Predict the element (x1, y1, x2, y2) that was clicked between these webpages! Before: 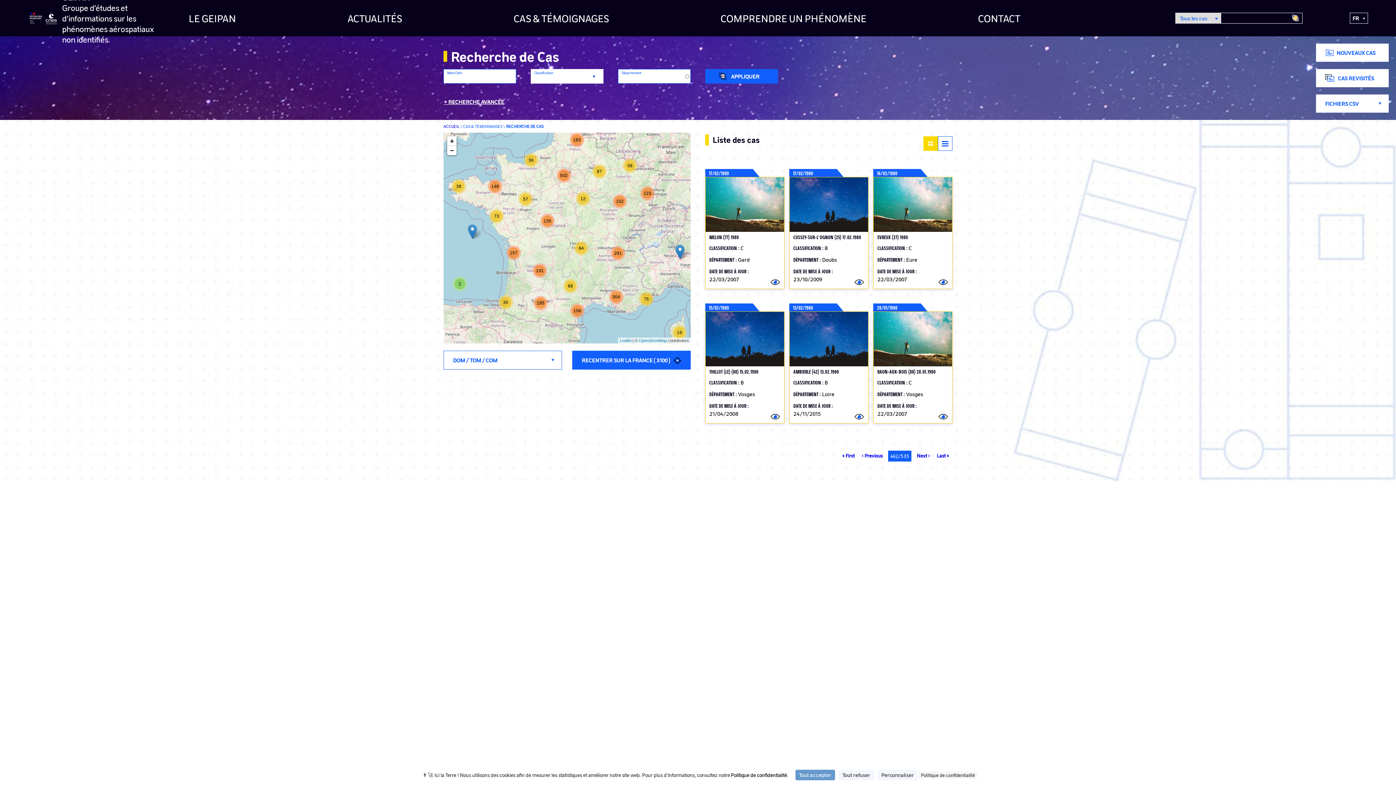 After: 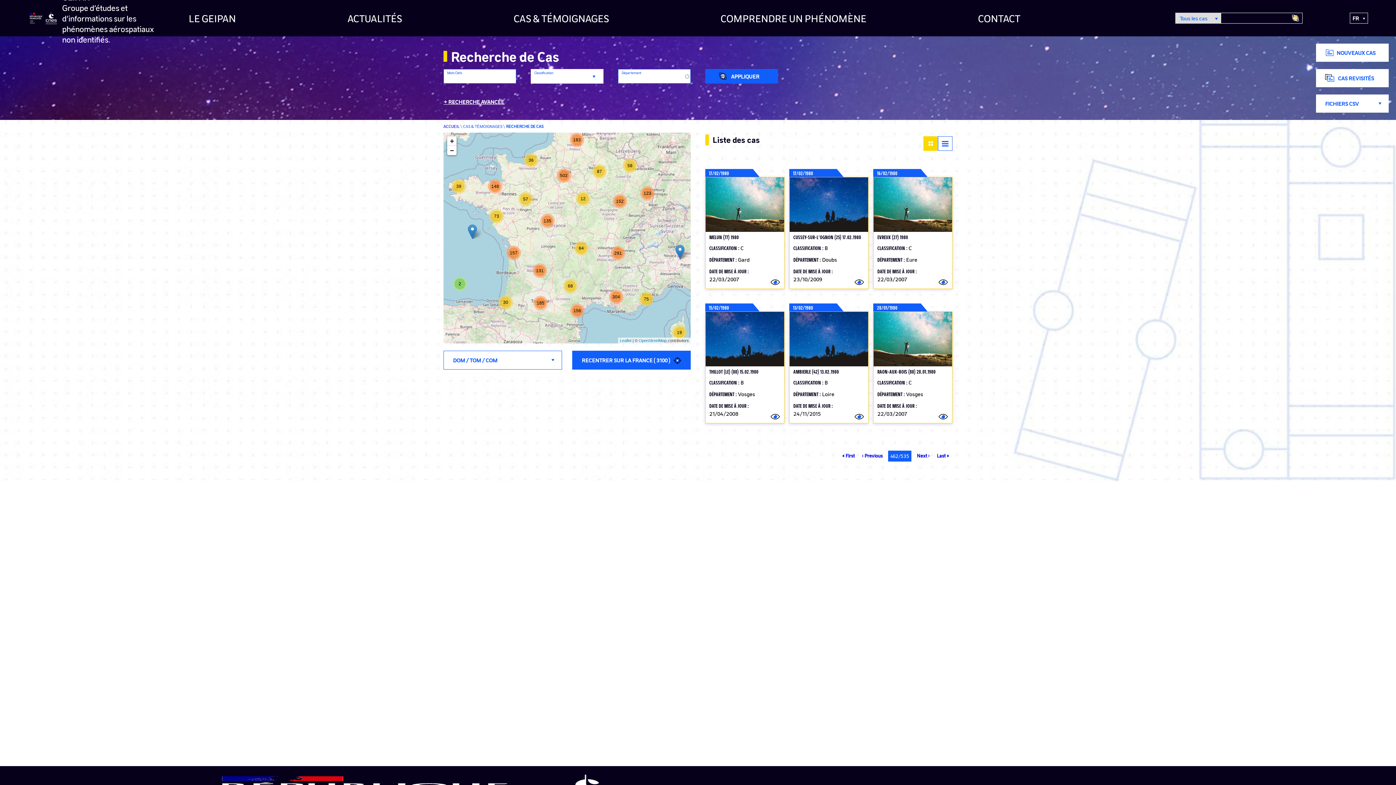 Action: bbox: (838, 770, 874, 780) label: Cookies : Tout refuser